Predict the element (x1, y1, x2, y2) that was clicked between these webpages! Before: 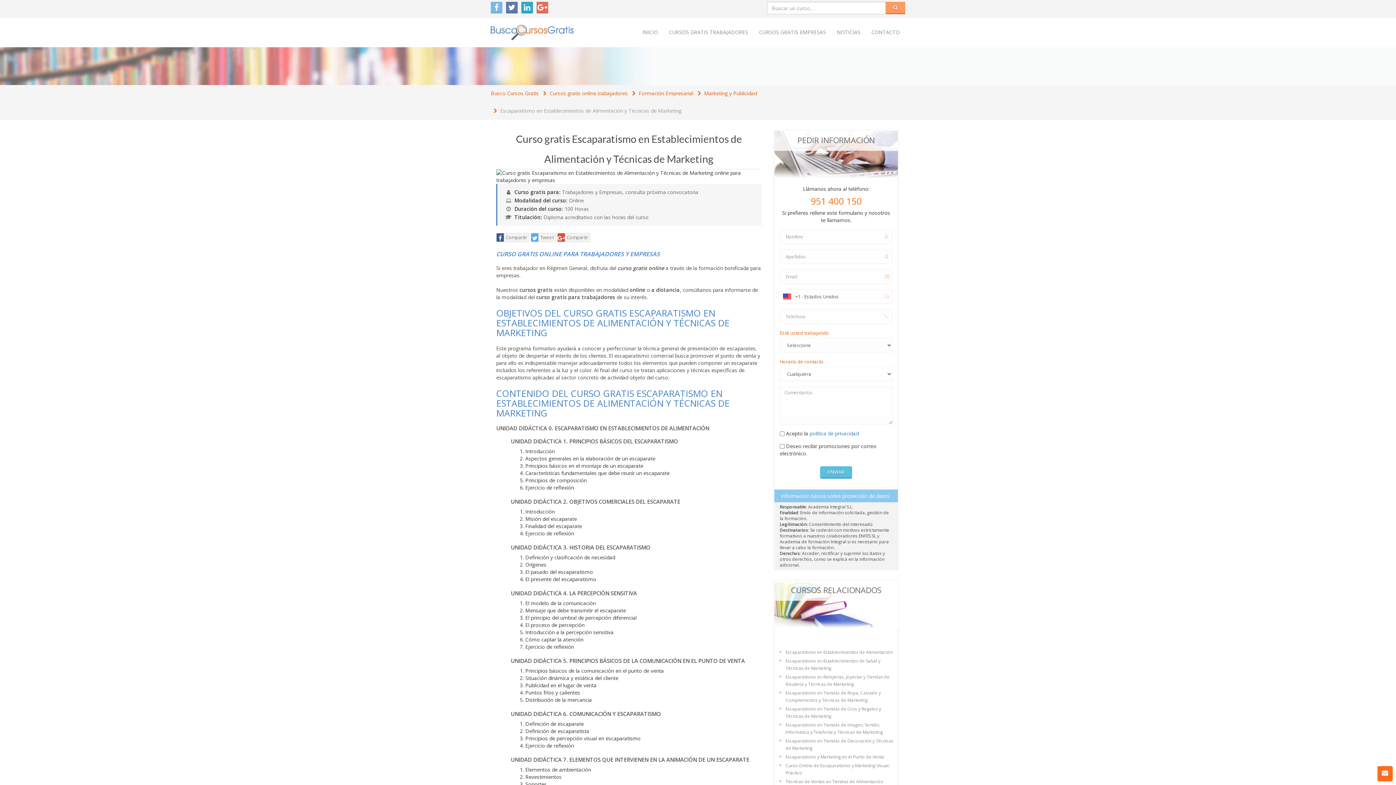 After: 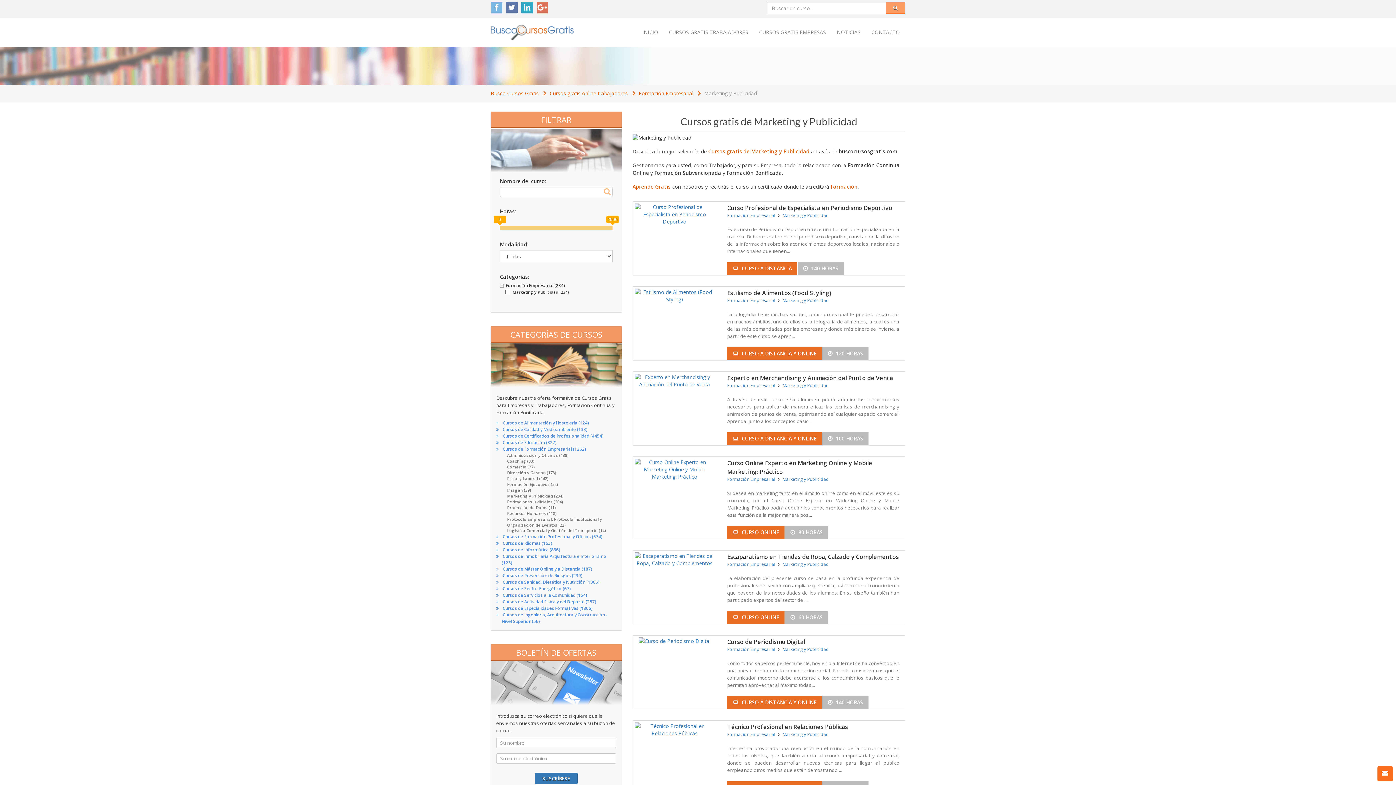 Action: label: Escaparatismo en Establecimientos de Alimentación y Técnicas de Marketing bbox: (500, 107, 681, 114)